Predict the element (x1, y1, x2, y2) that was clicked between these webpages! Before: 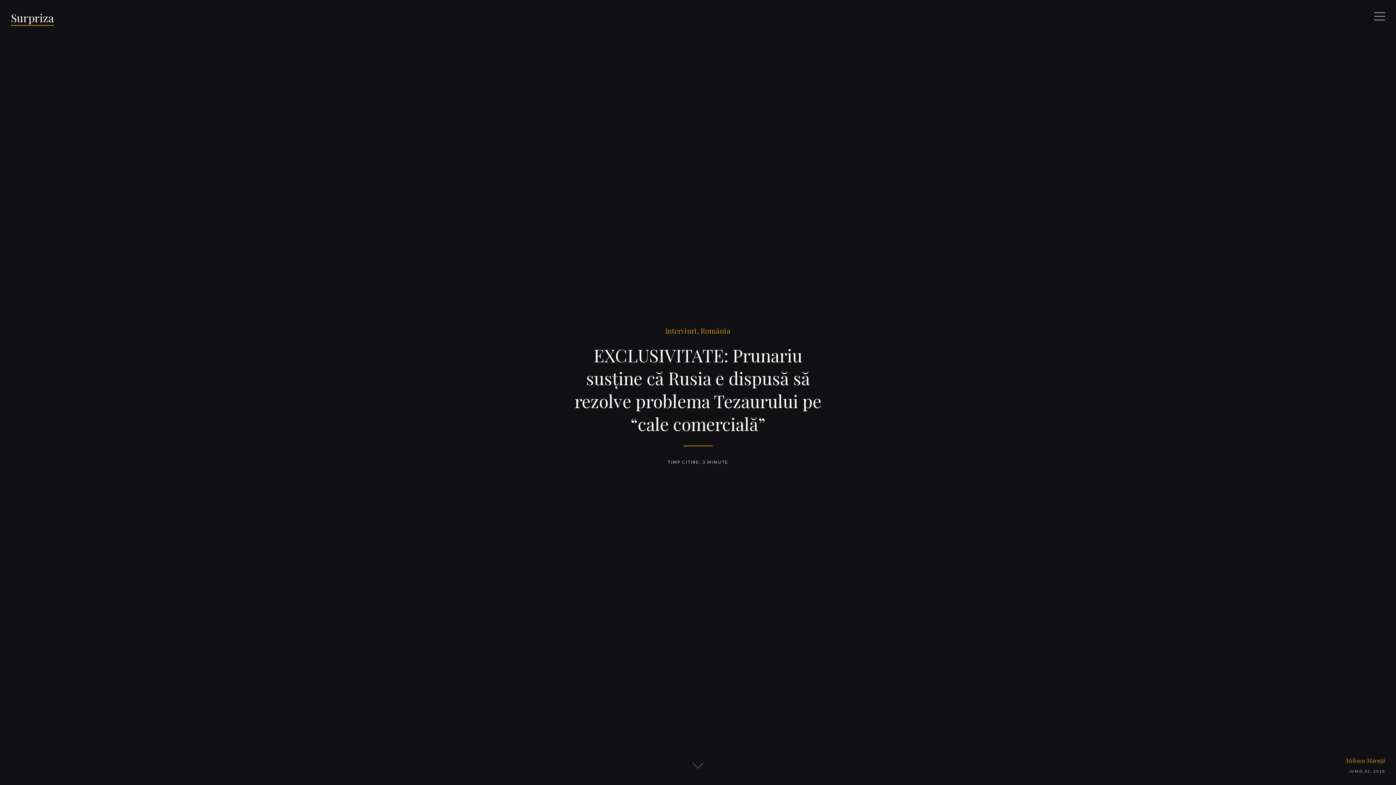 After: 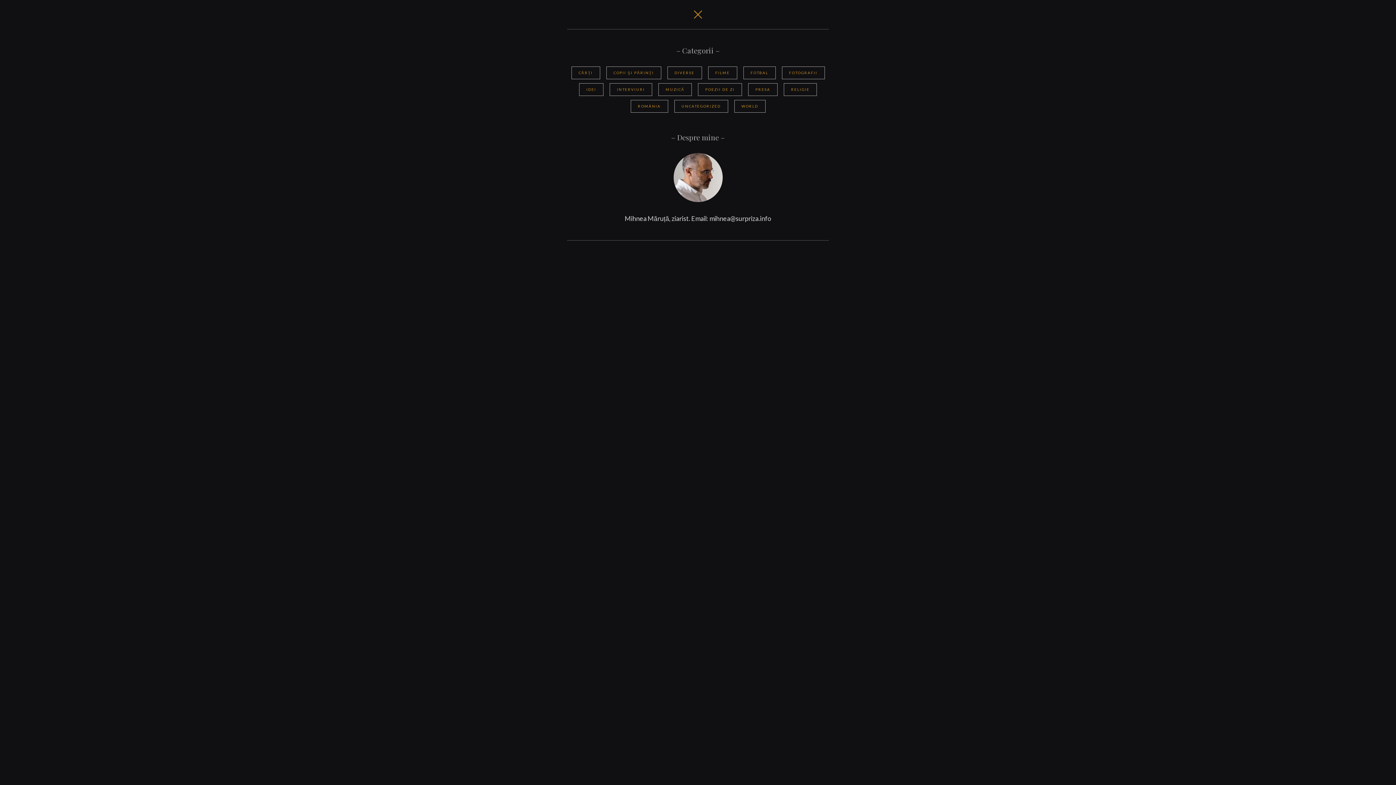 Action: label: Meniu bbox: (1374, 10, 1385, 21)